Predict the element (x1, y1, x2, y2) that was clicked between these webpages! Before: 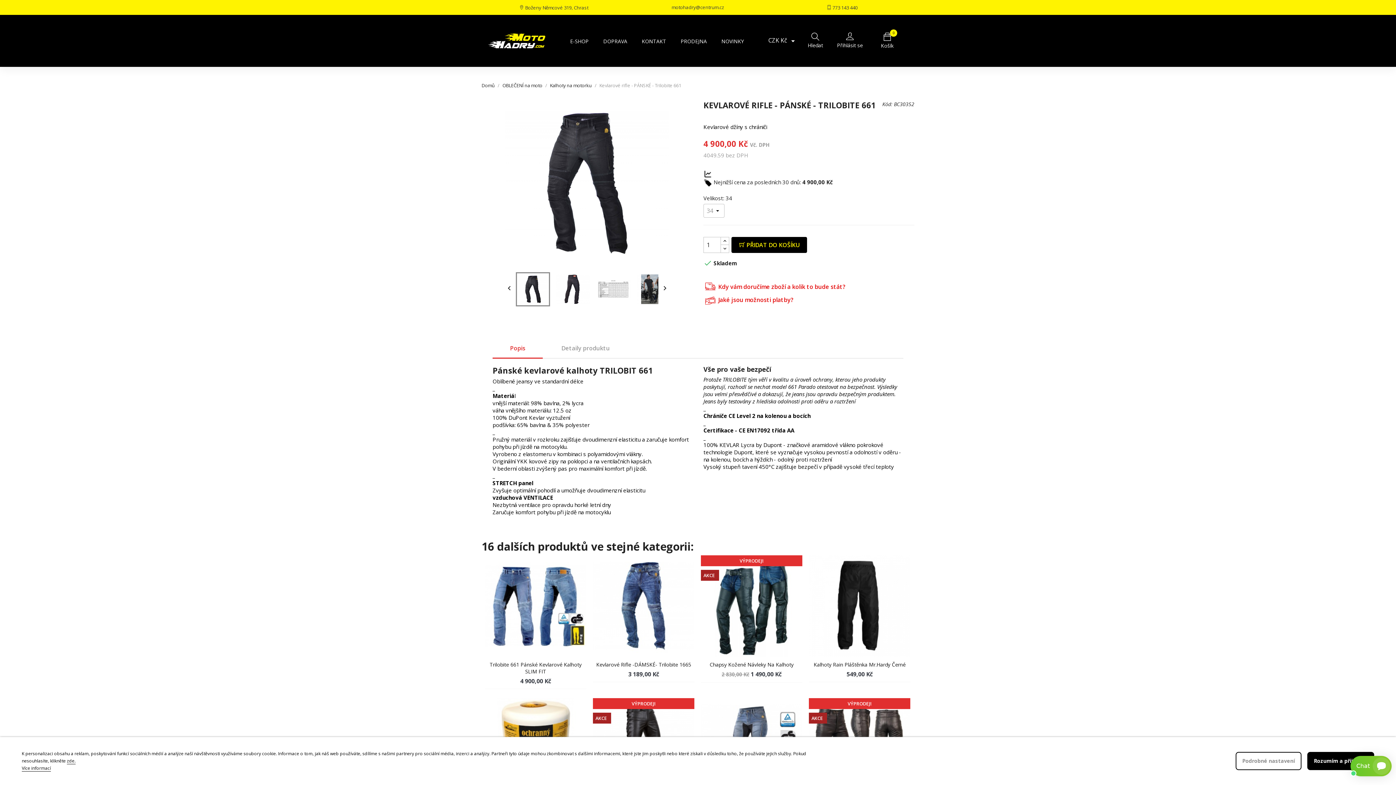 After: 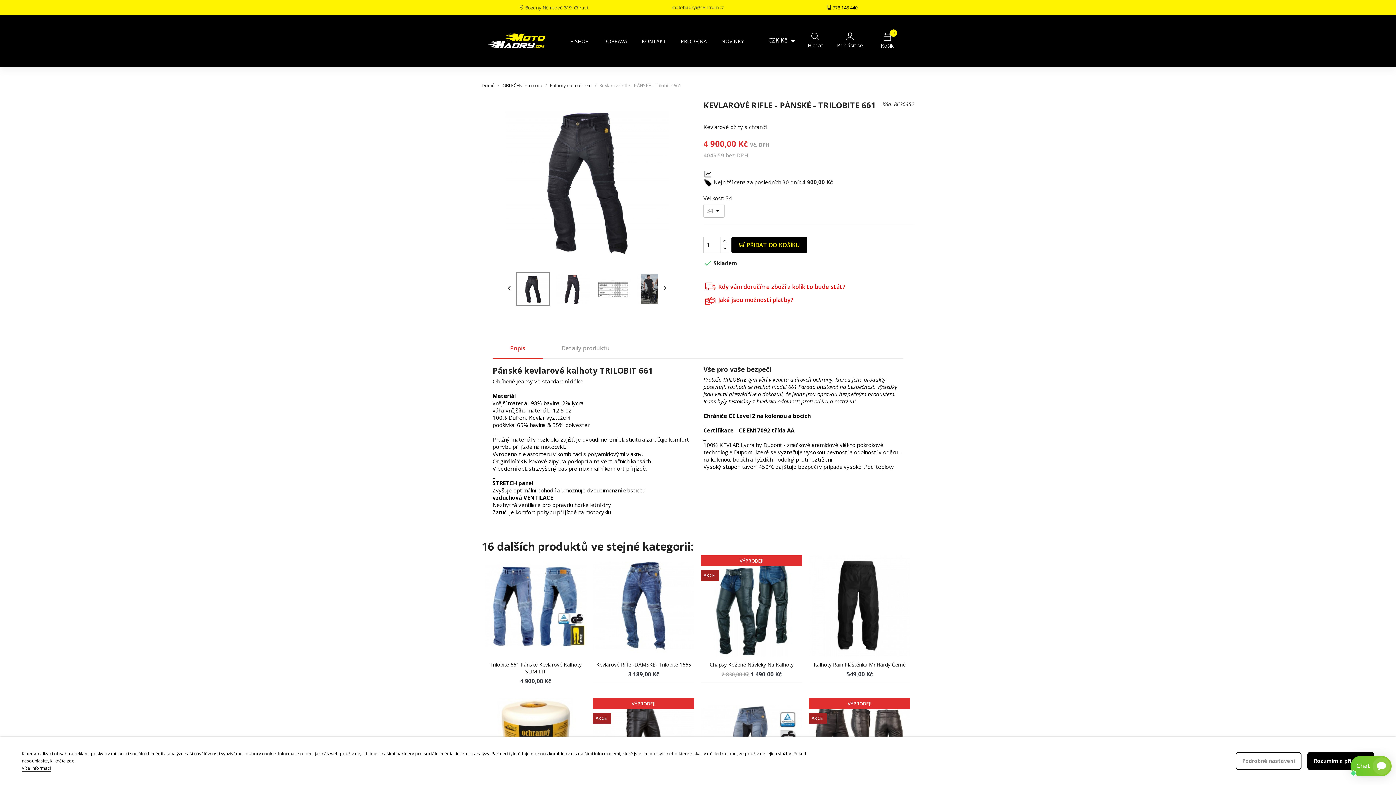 Action: label:  773 143 440 bbox: (826, 4, 857, 10)